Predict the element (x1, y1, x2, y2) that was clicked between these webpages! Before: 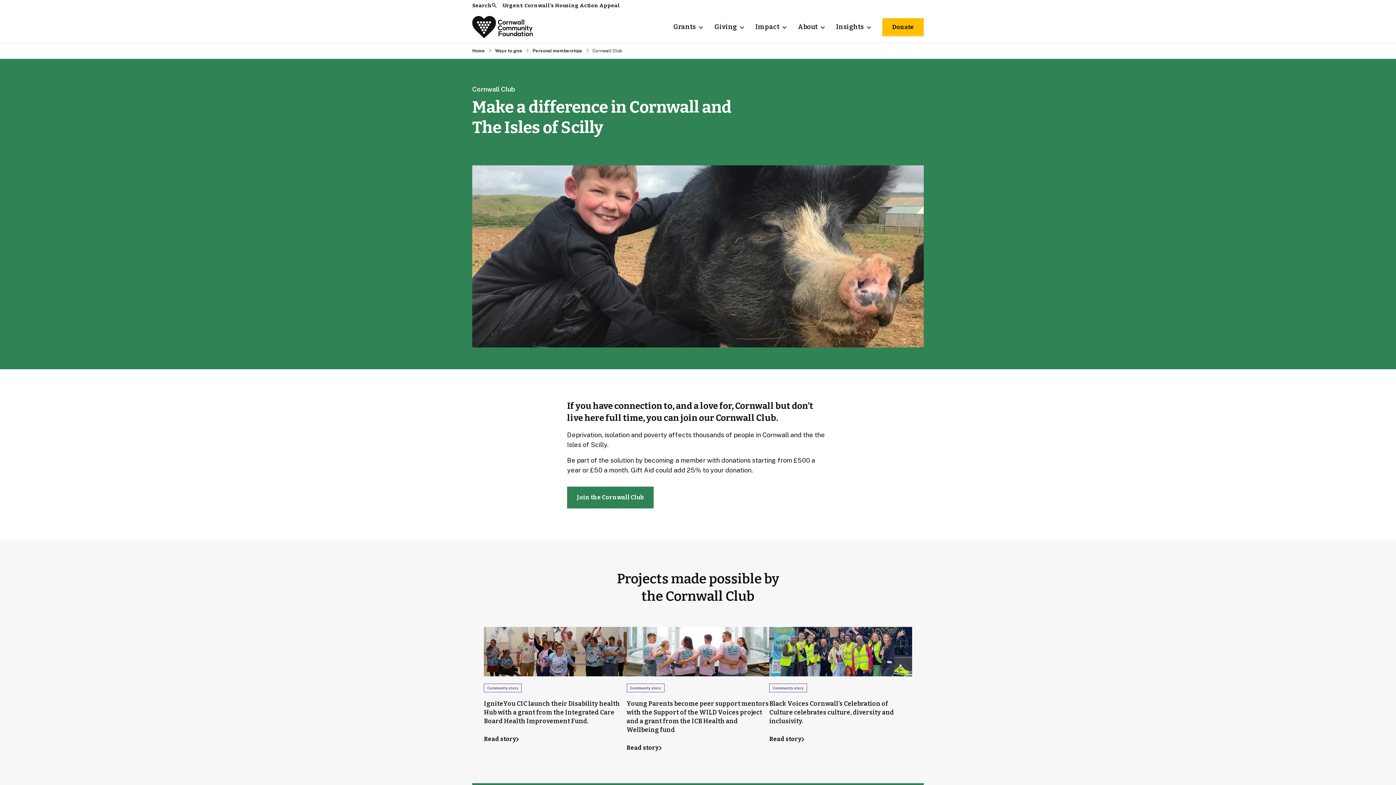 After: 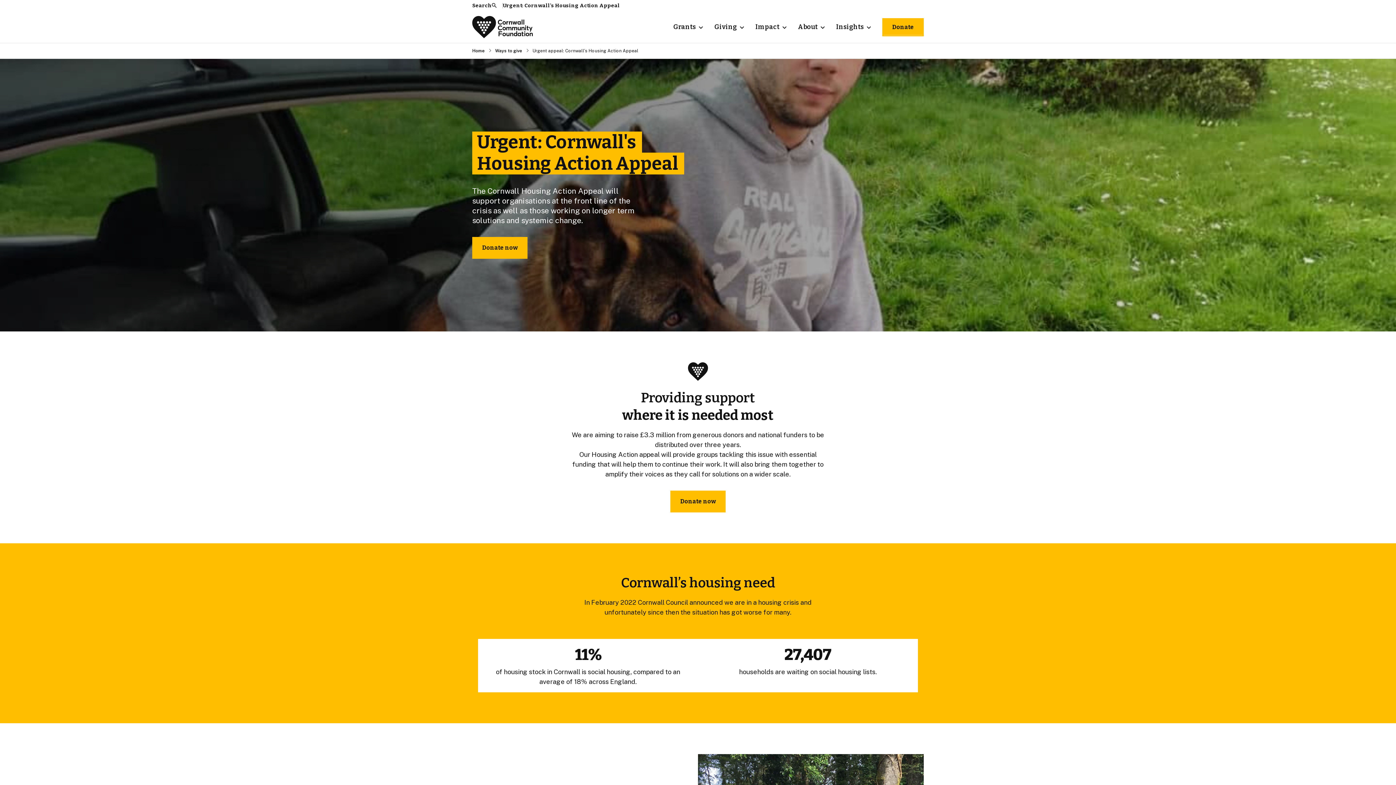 Action: label: Urgent: Cornwall's Housing Action Appeal bbox: (502, 2, 620, 8)